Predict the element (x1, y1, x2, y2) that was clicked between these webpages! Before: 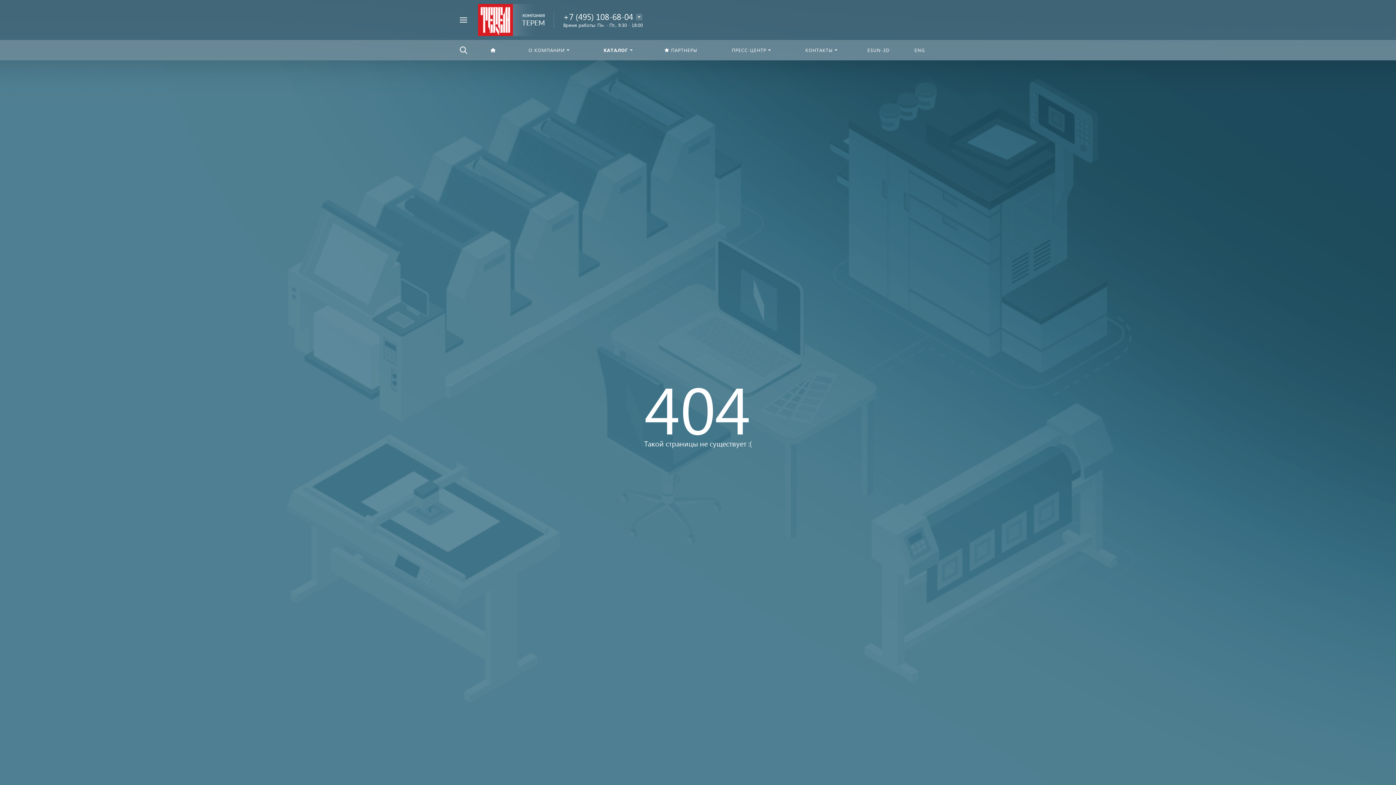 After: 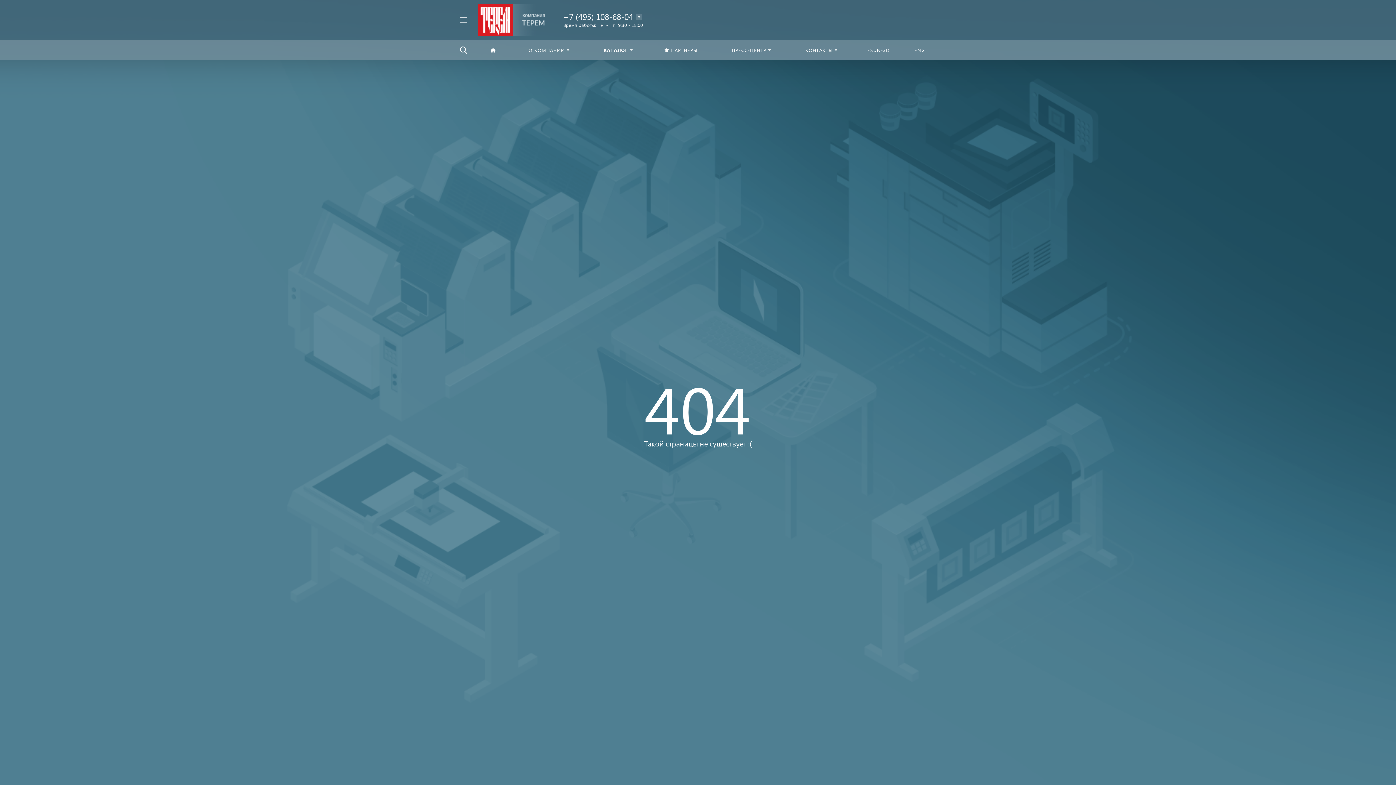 Action: bbox: (563, 10, 633, 22) label: +7 (495) 108-68-04